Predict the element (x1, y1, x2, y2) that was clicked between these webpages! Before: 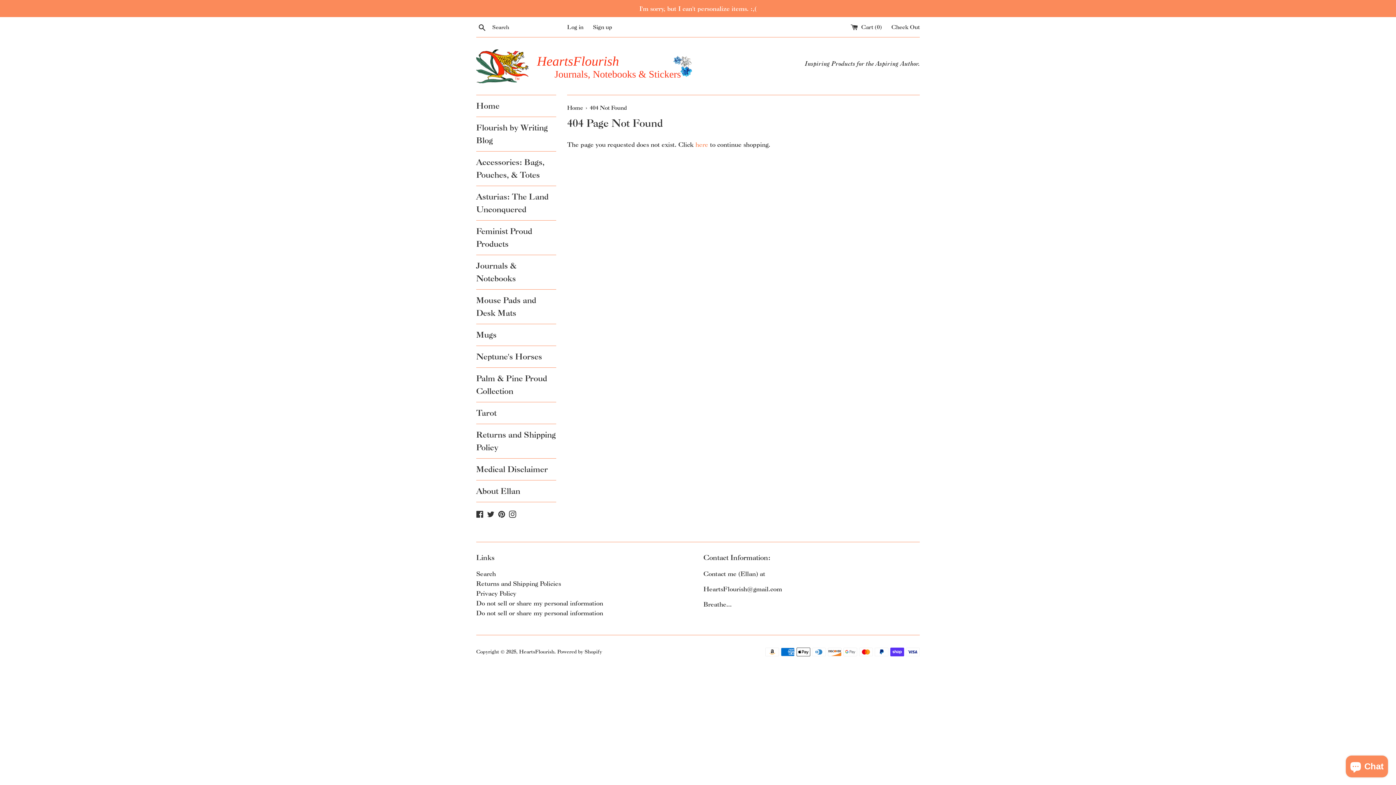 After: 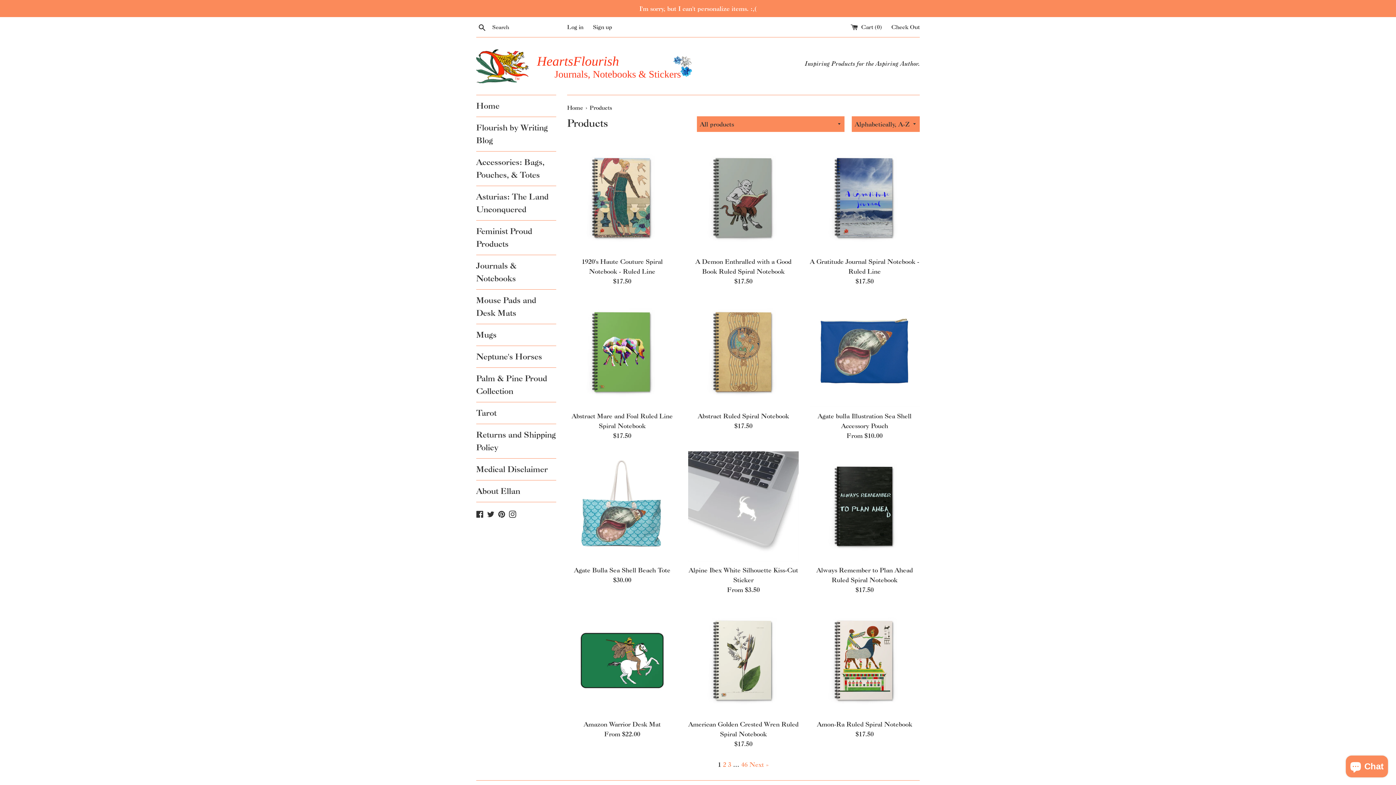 Action: bbox: (695, 140, 708, 148) label: here